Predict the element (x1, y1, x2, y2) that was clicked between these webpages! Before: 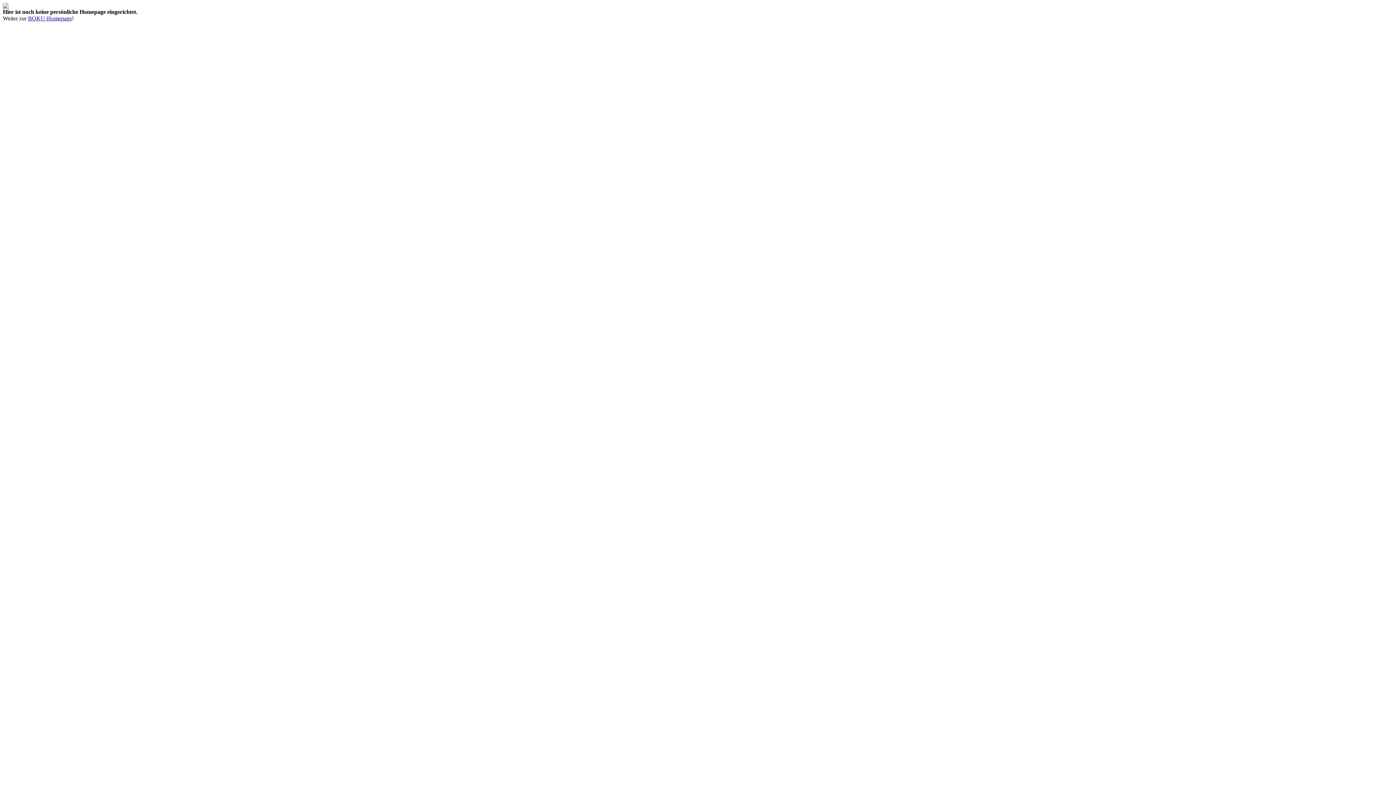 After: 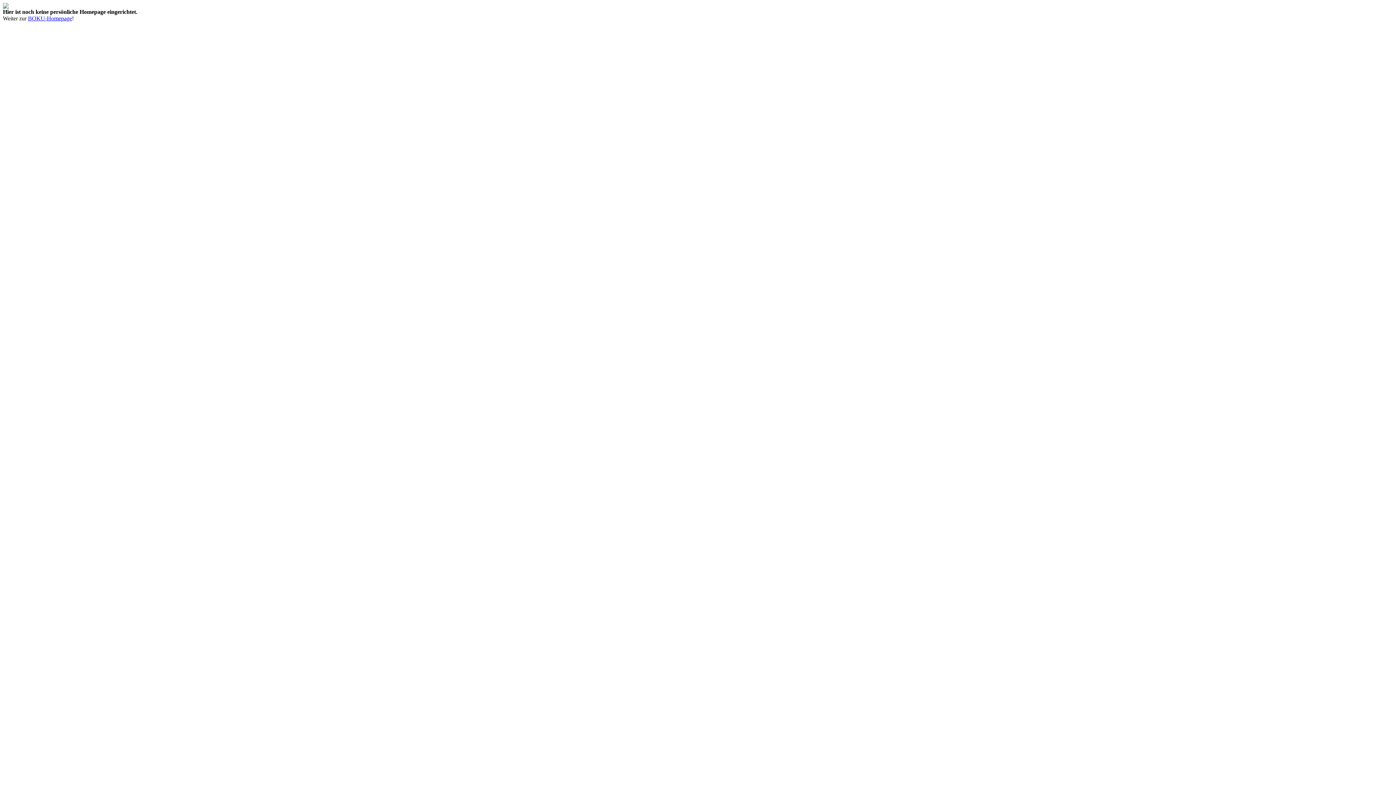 Action: label: ! bbox: (72, 15, 73, 21)